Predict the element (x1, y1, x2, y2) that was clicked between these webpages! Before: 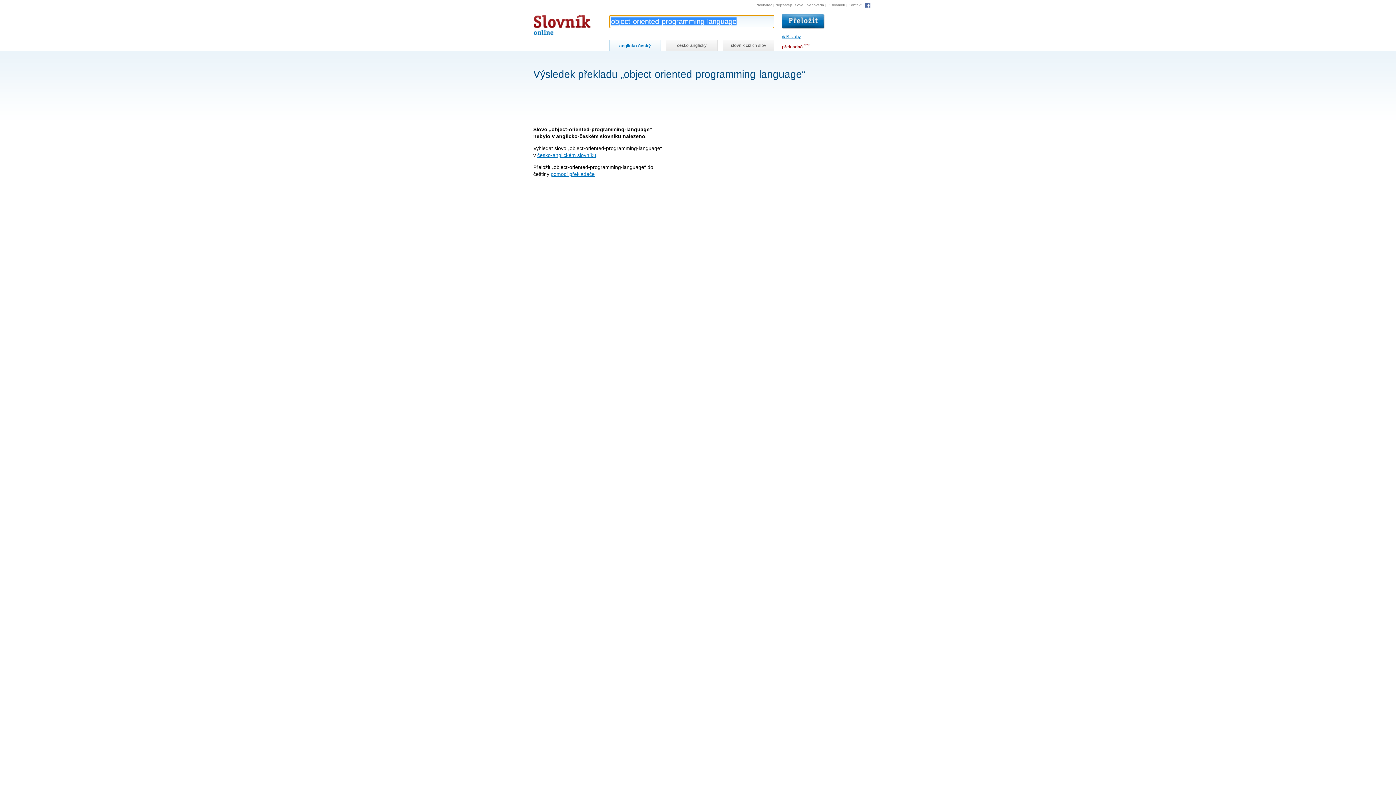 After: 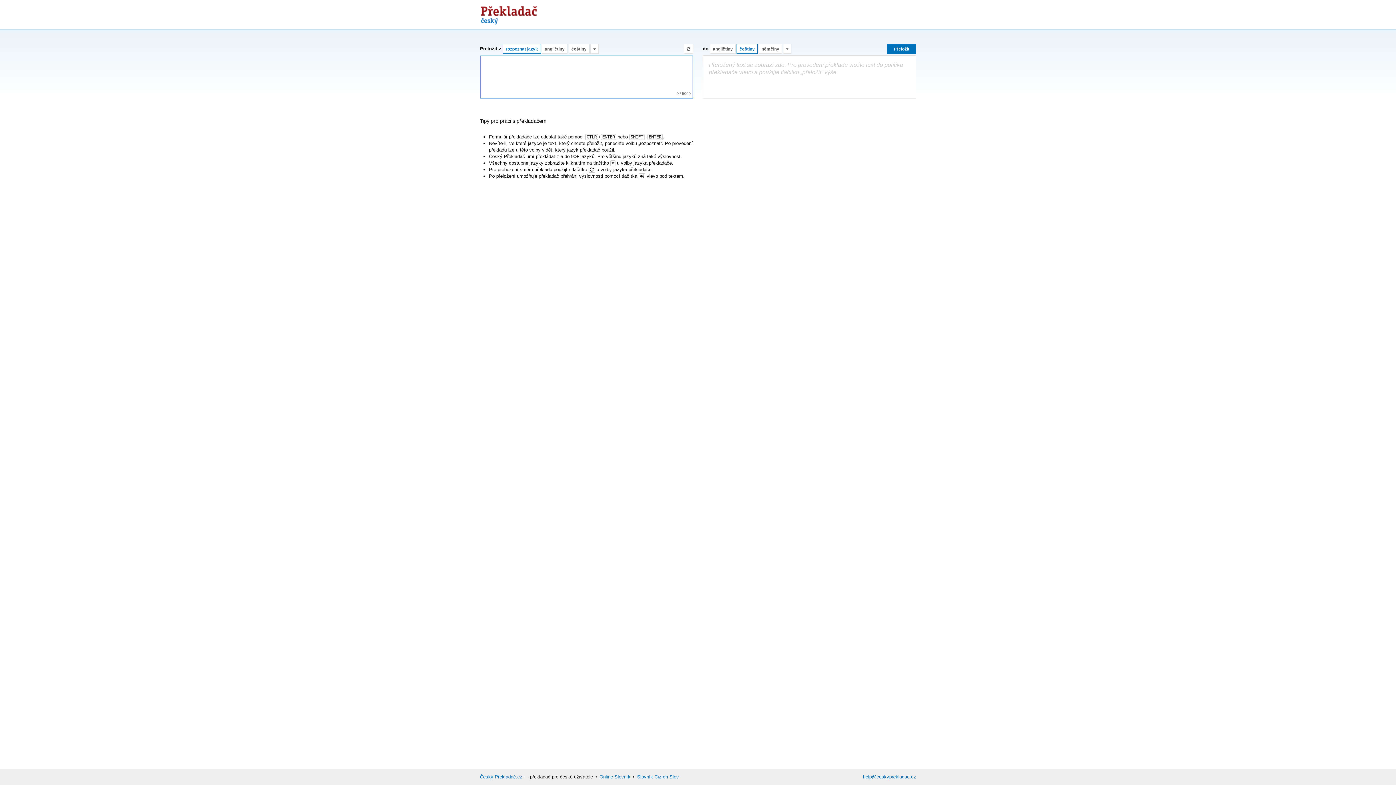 Action: bbox: (782, 44, 802, 49) label: překladač